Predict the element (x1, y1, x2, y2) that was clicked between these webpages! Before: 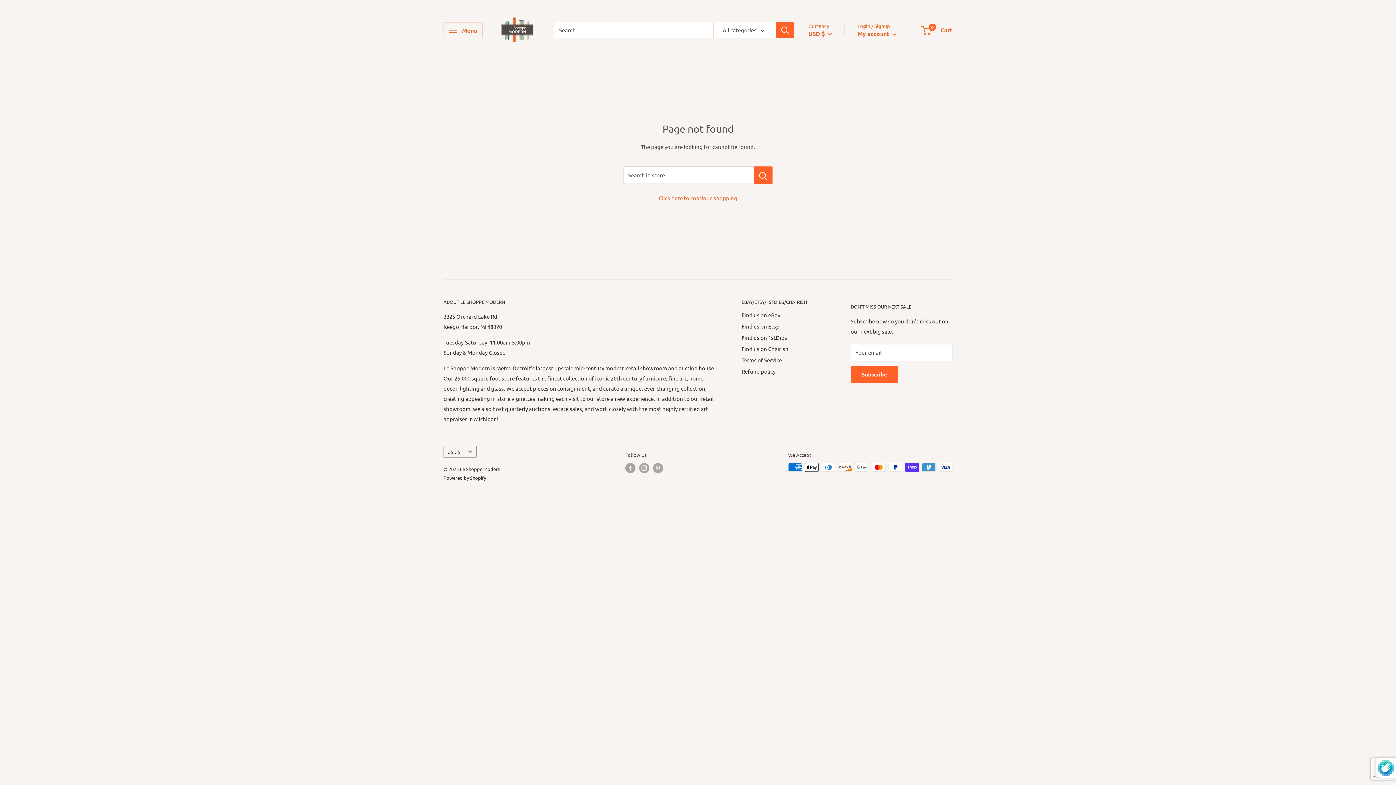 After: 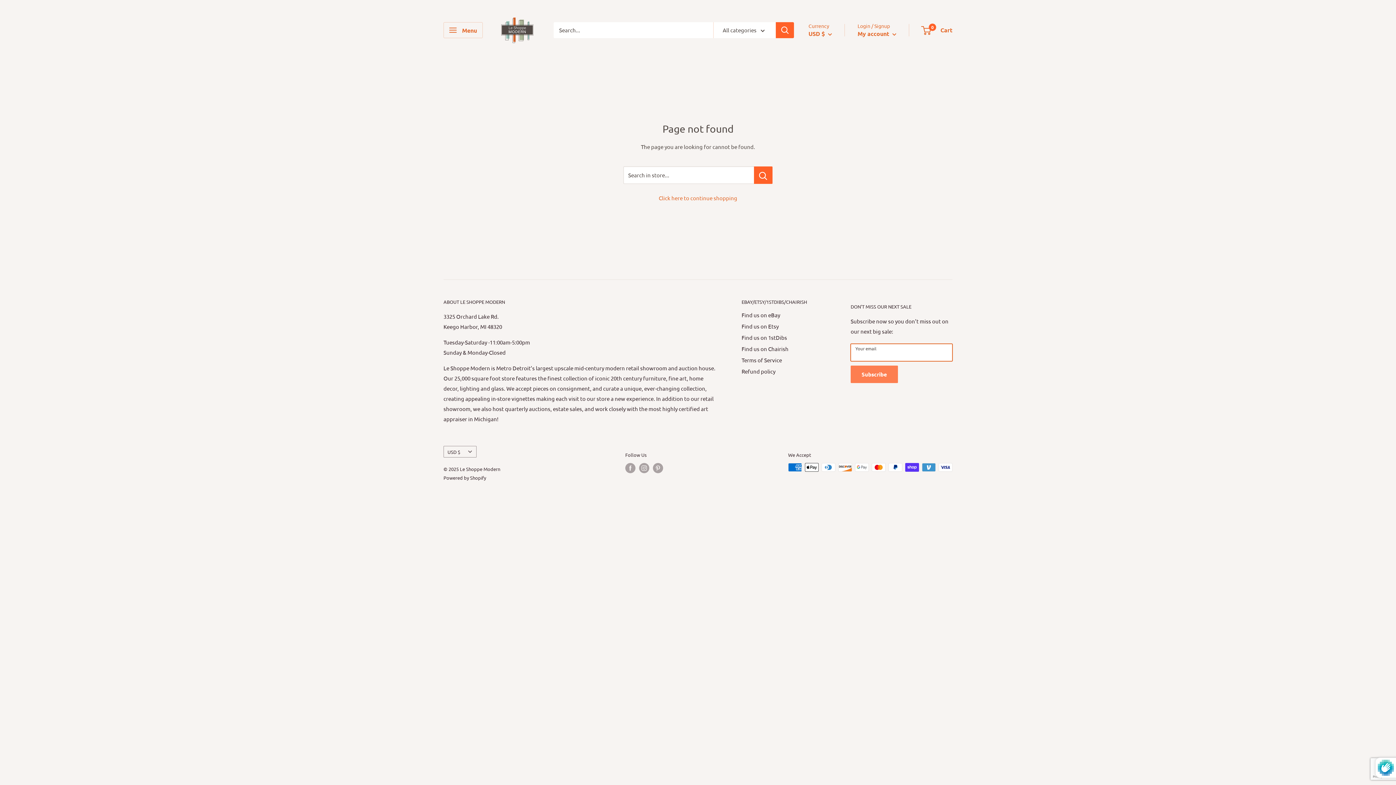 Action: label: Subscribe bbox: (850, 365, 898, 383)